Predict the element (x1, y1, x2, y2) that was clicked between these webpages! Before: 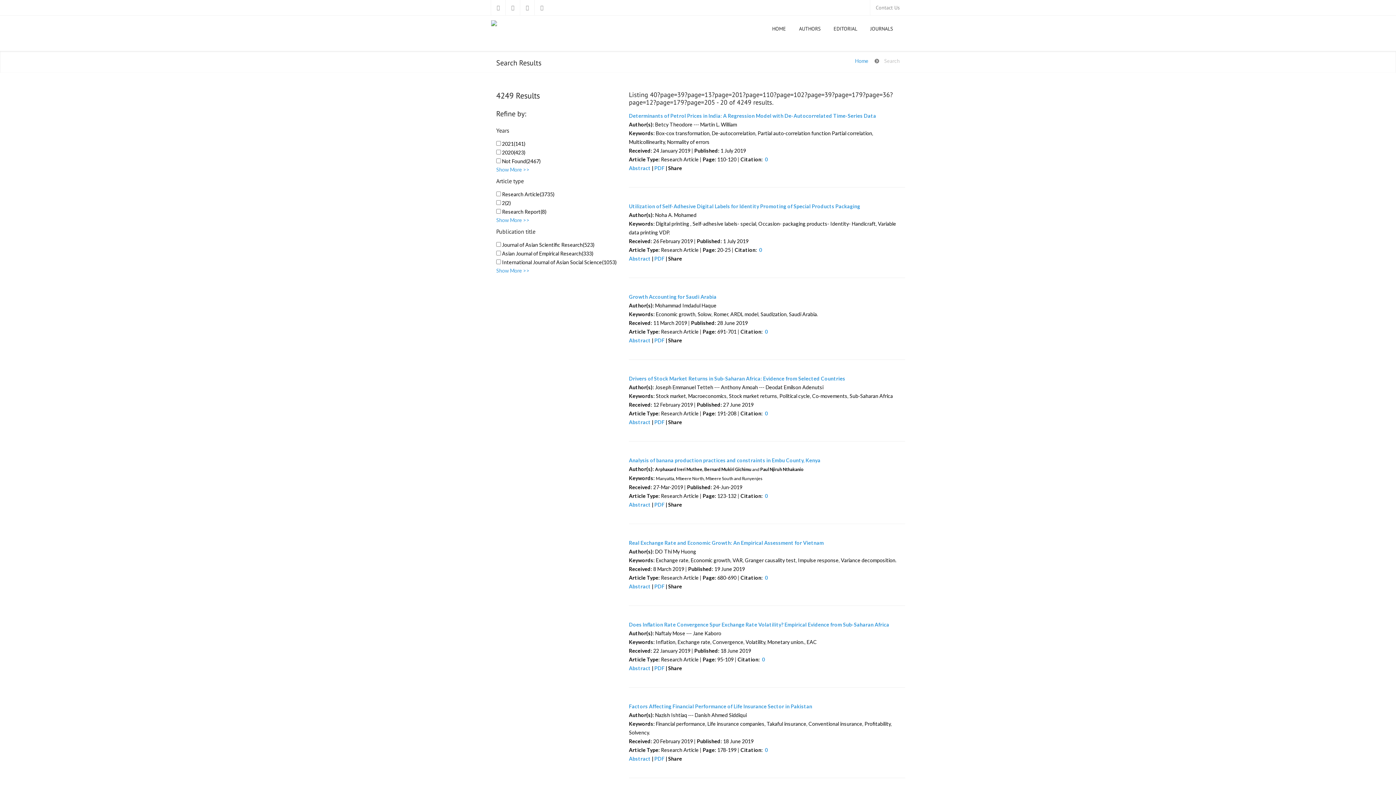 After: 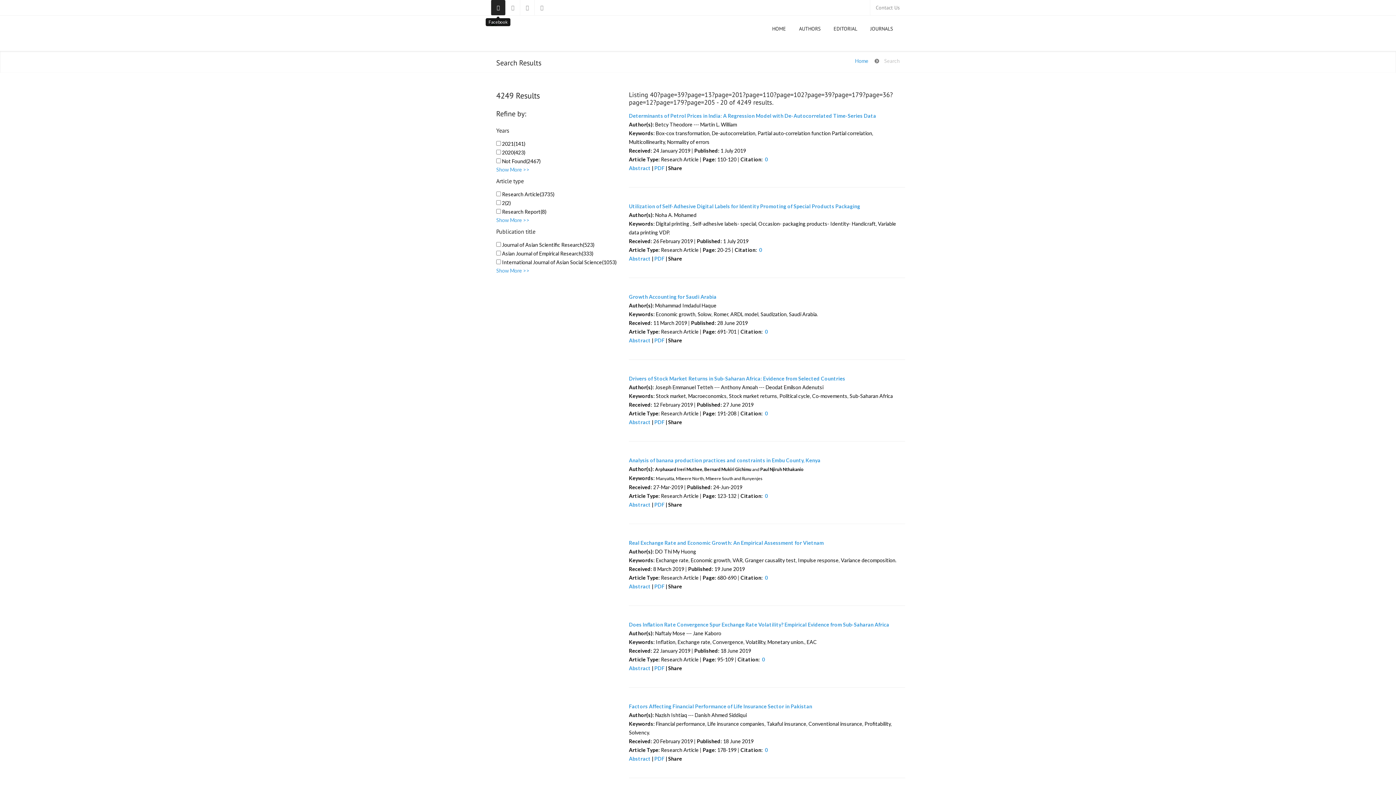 Action: bbox: (490, 0, 505, 15)